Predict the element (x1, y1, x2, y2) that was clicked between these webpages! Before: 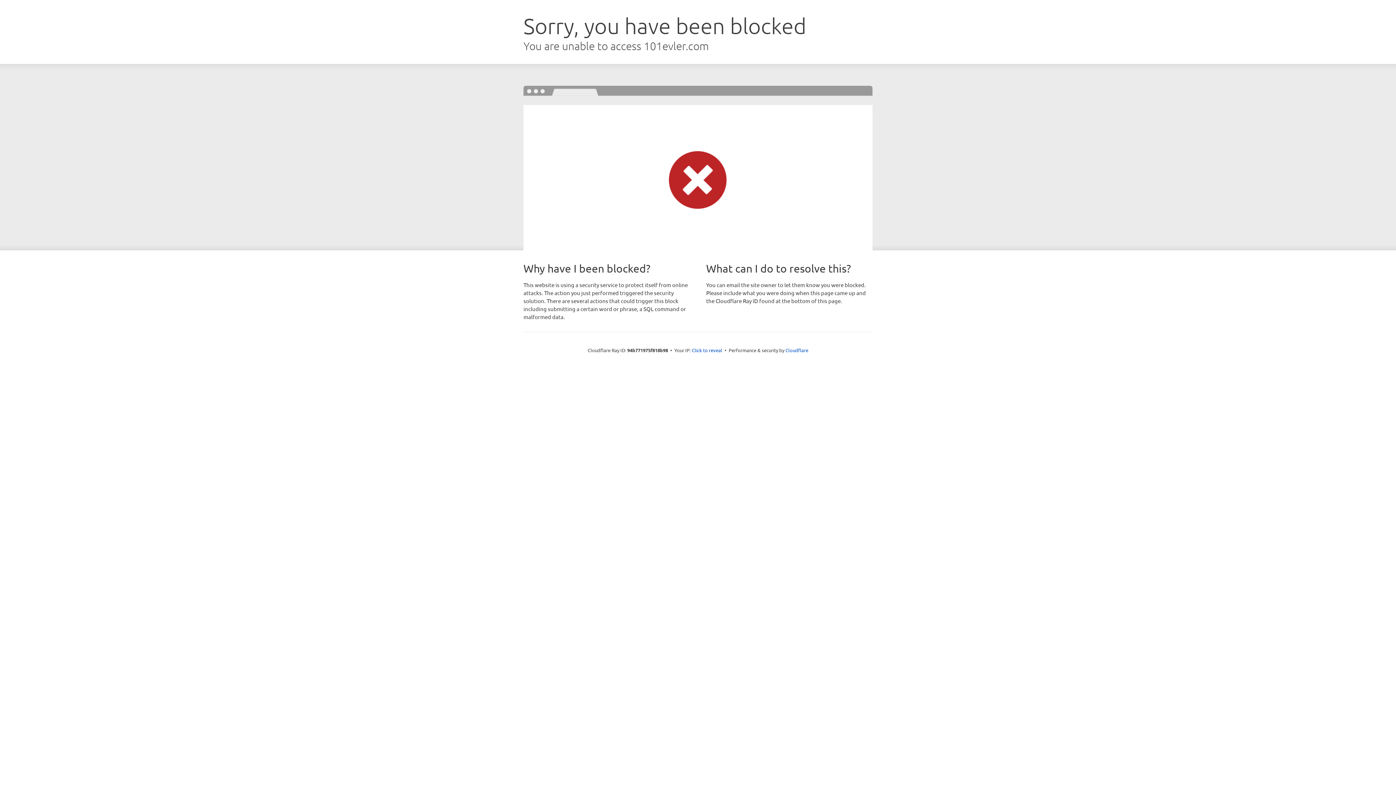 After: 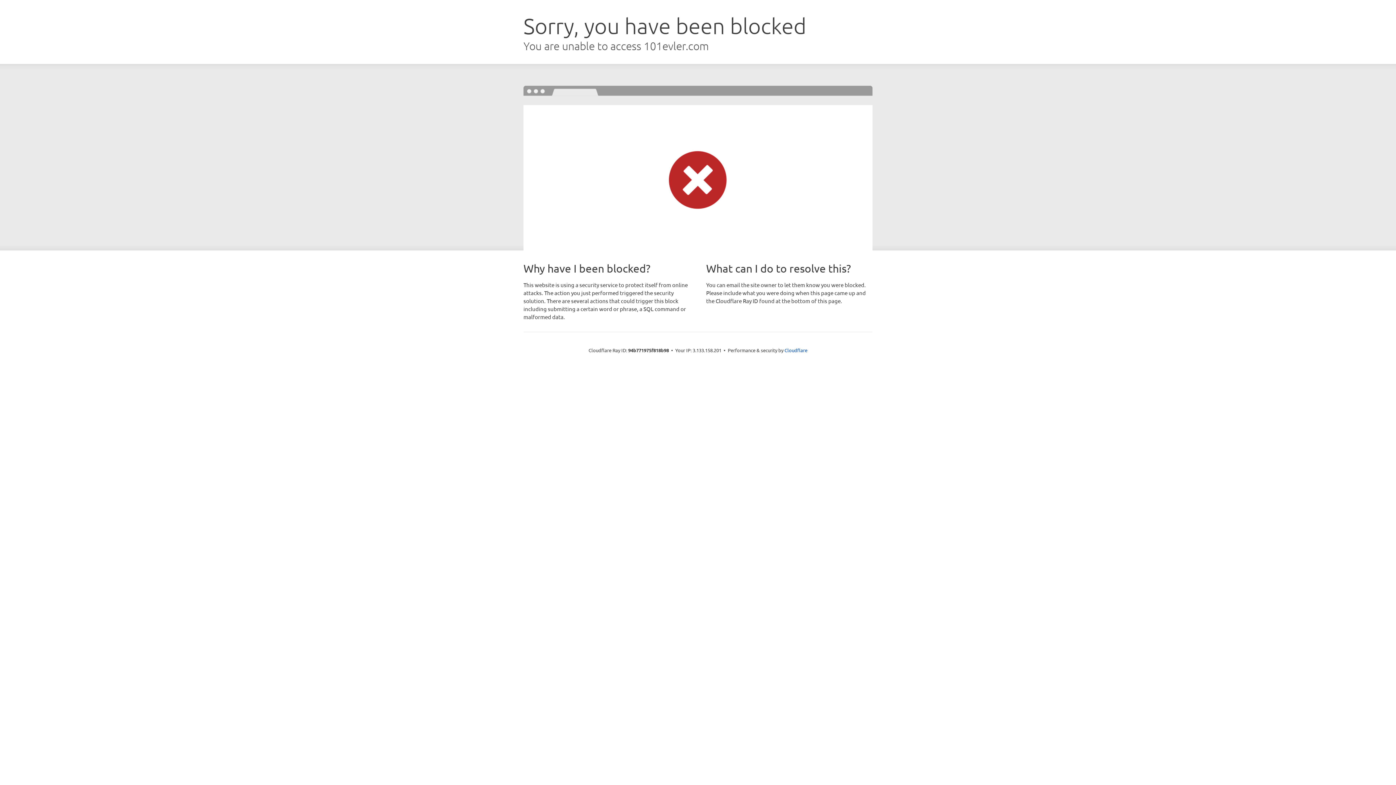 Action: bbox: (692, 346, 722, 353) label: Click to reveal